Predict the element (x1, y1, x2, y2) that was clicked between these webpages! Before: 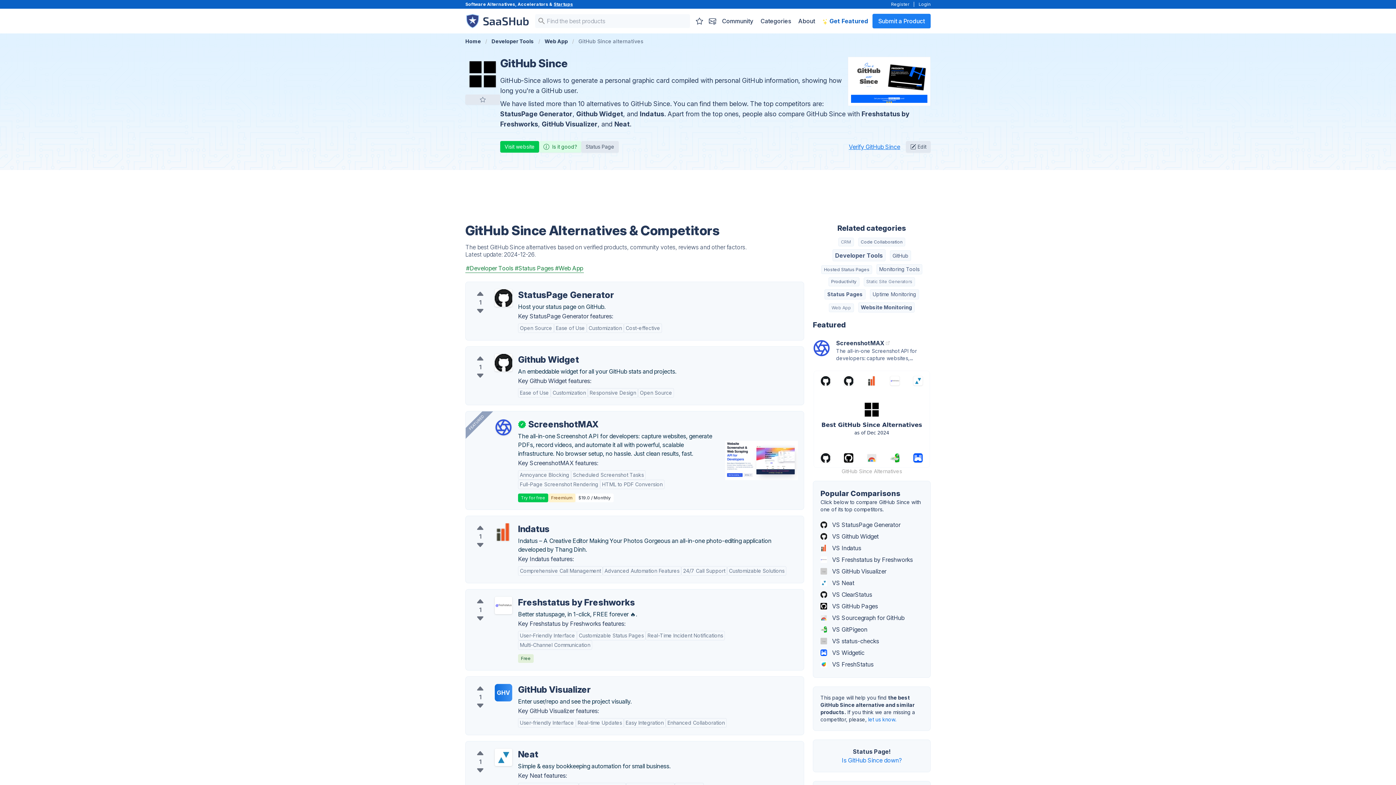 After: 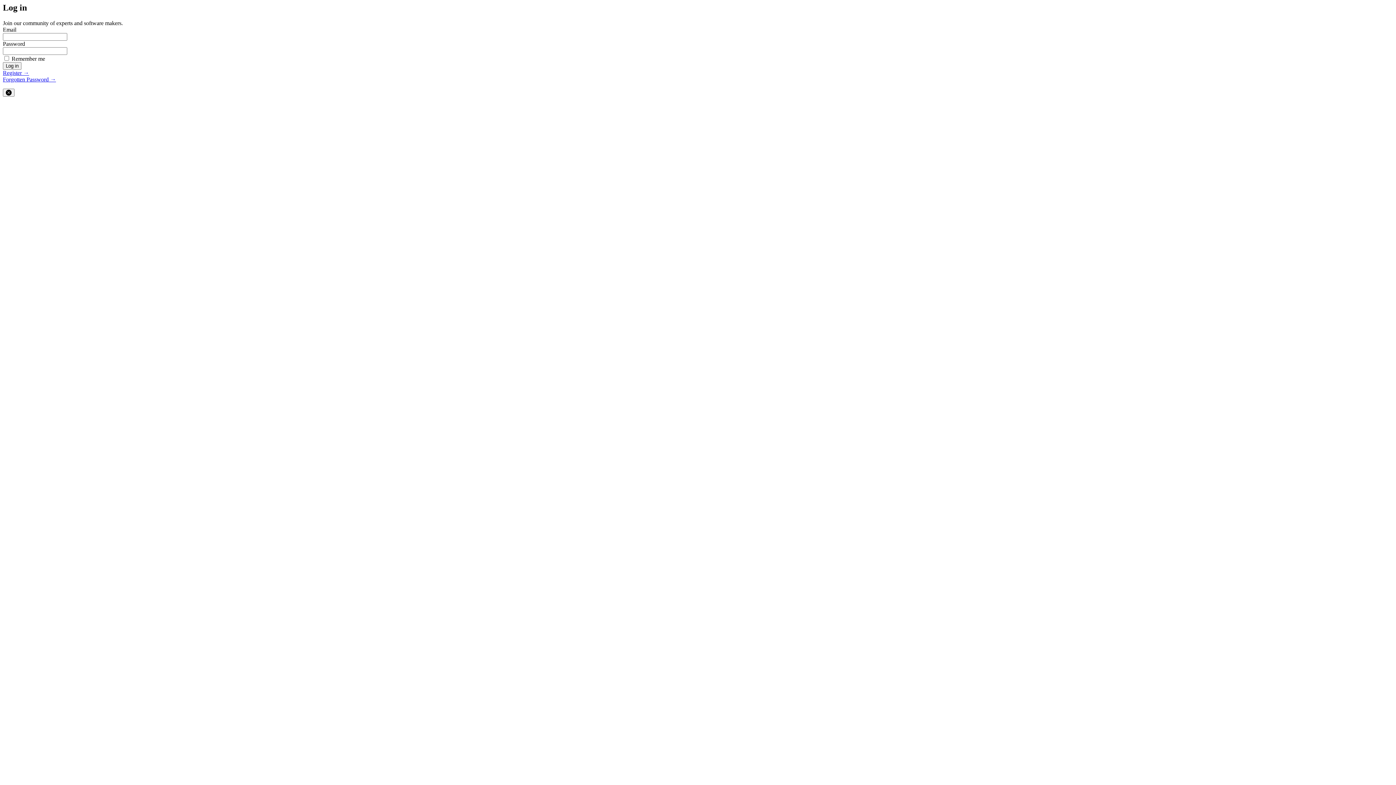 Action: bbox: (471, 354, 489, 362)